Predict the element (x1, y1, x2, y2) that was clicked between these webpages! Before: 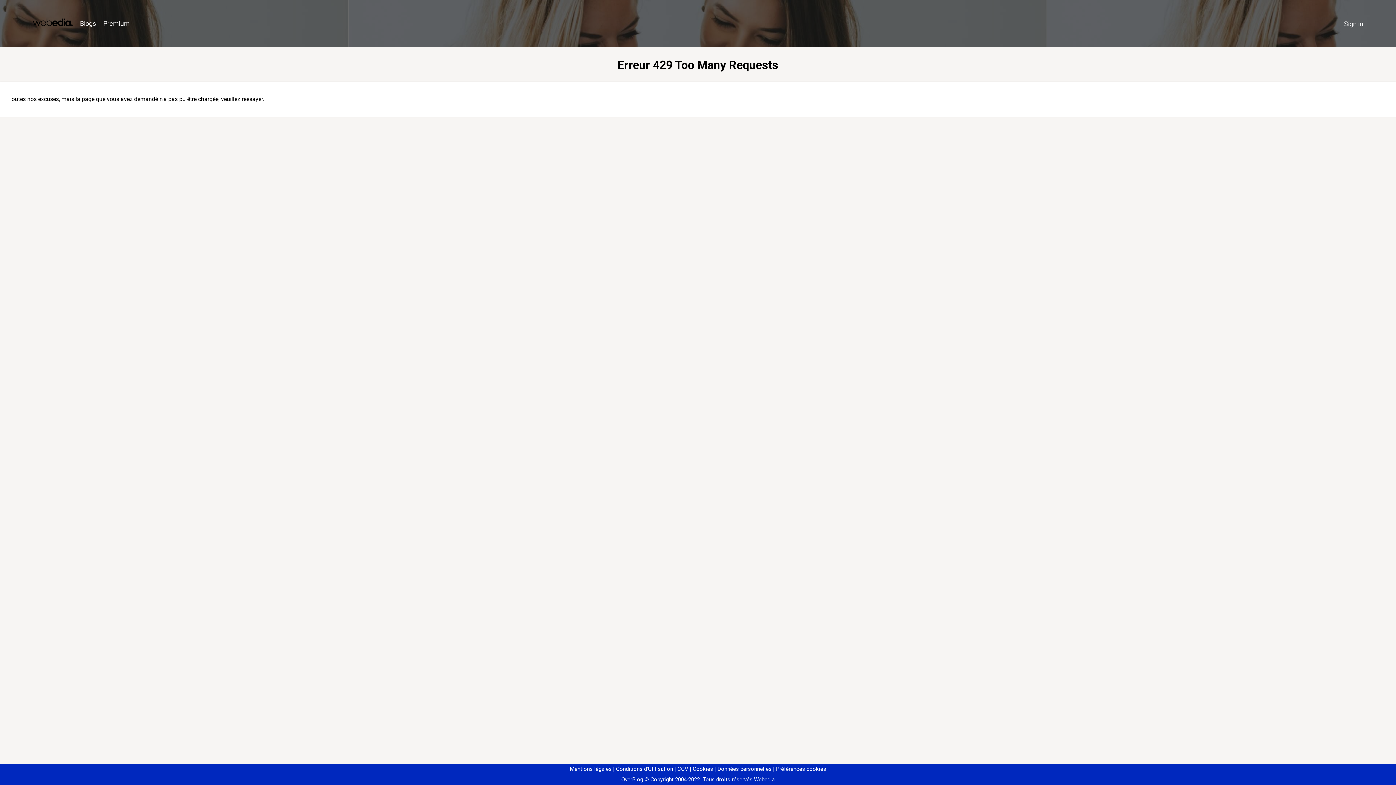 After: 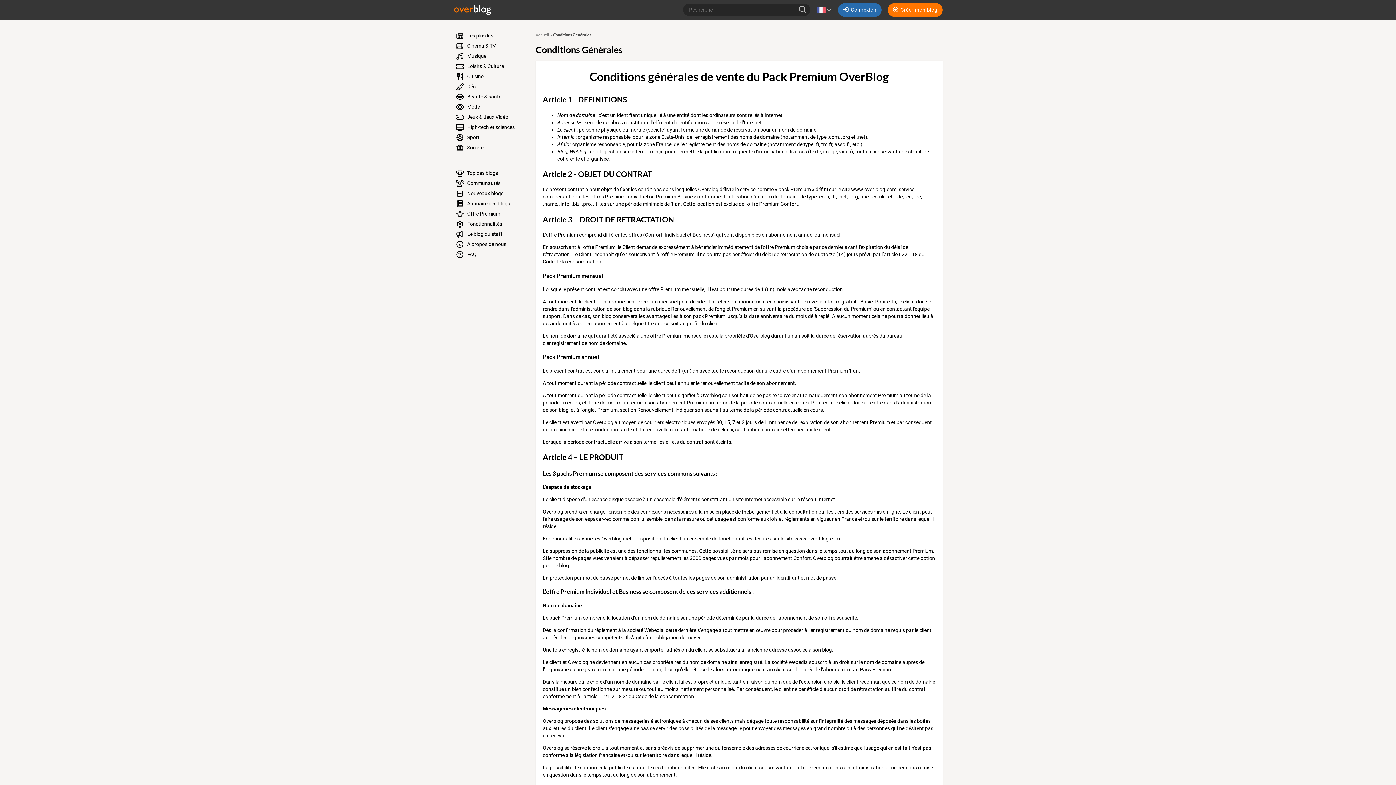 Action: bbox: (674, 766, 688, 772) label: CGV